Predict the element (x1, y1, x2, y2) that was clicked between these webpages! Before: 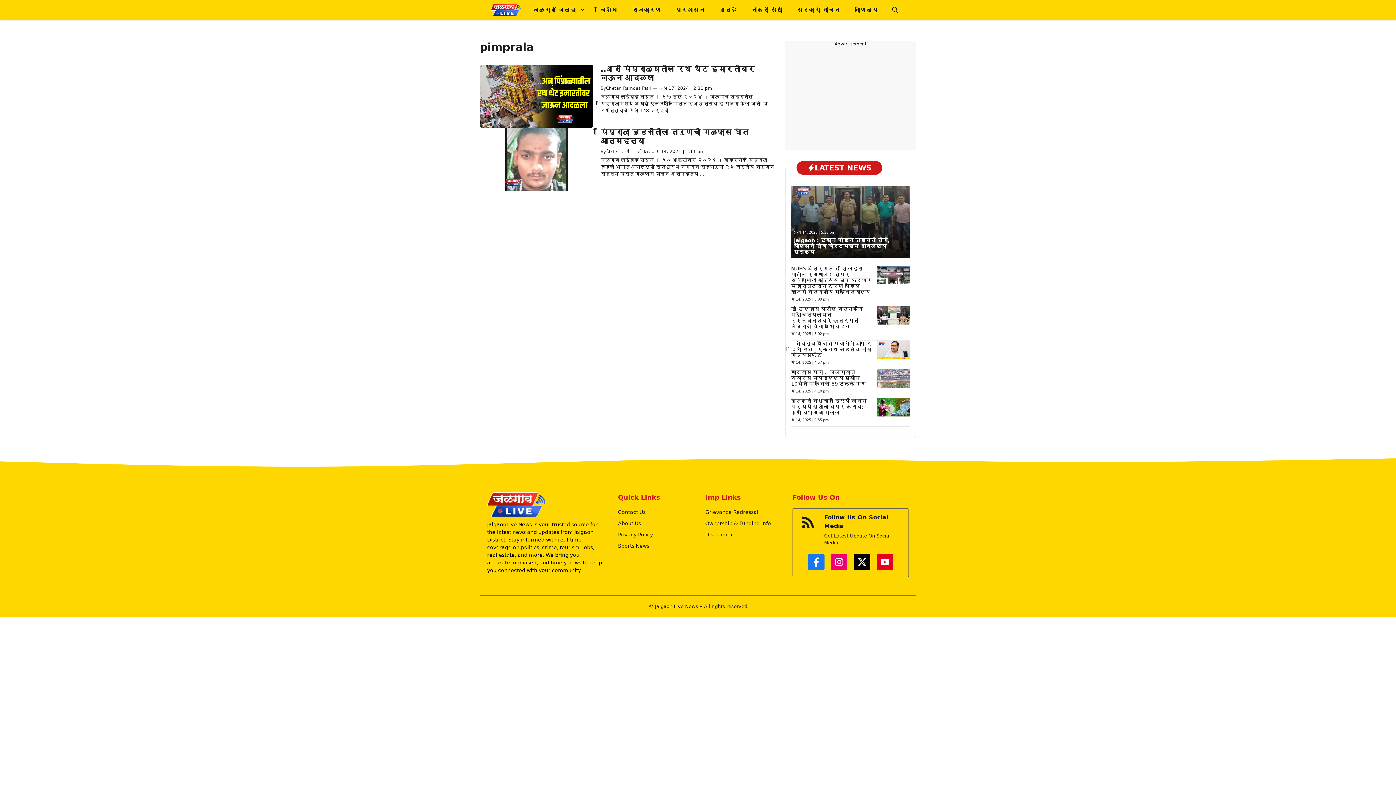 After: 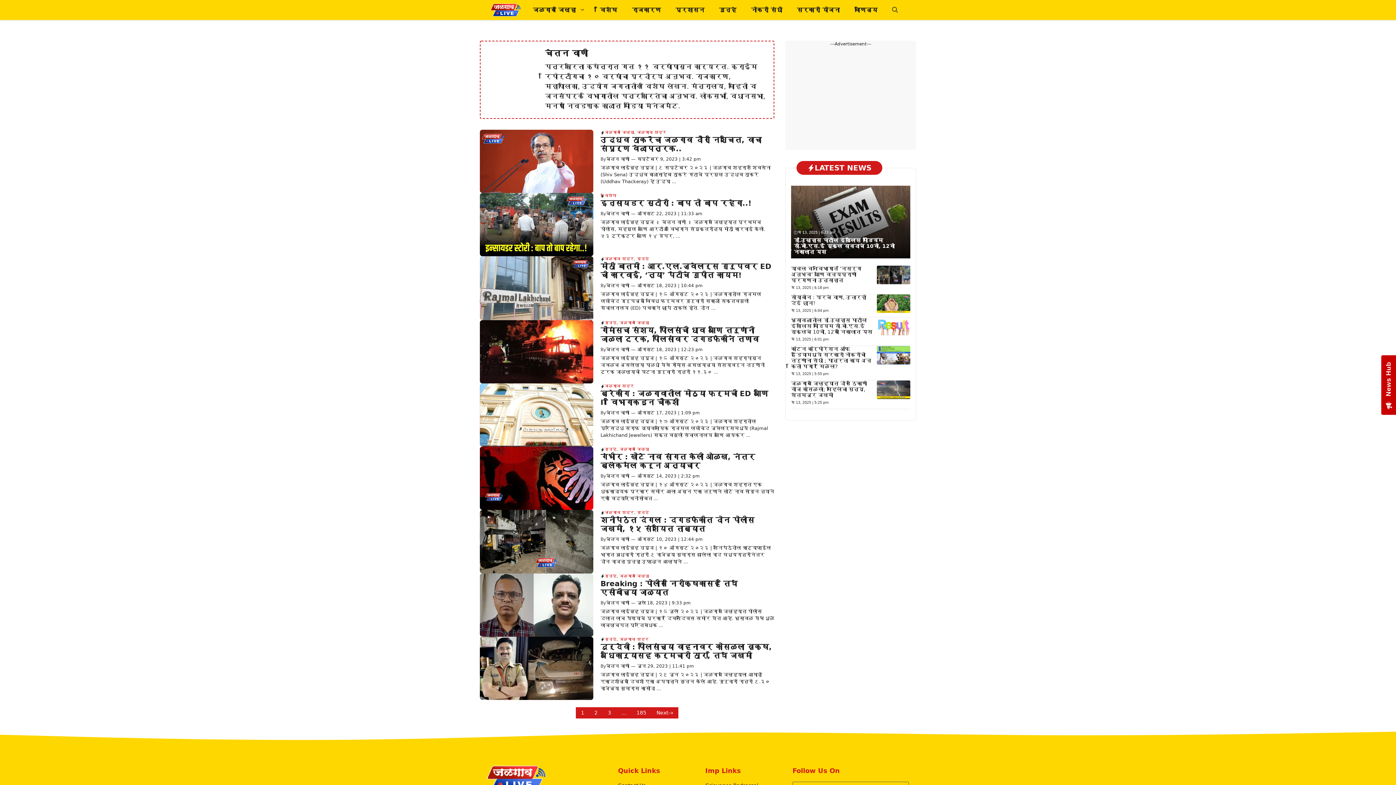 Action: label: चेतन वाणी bbox: (606, 148, 629, 154)